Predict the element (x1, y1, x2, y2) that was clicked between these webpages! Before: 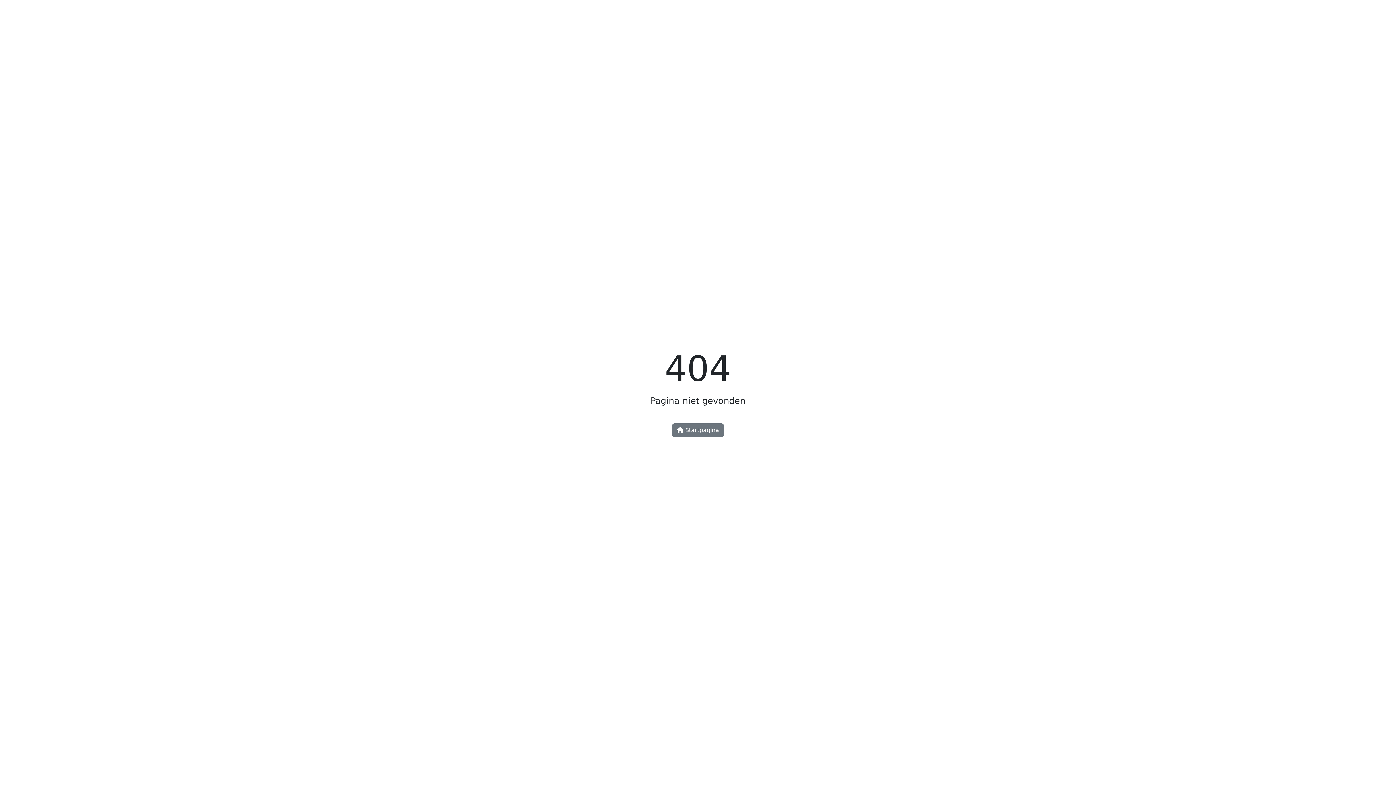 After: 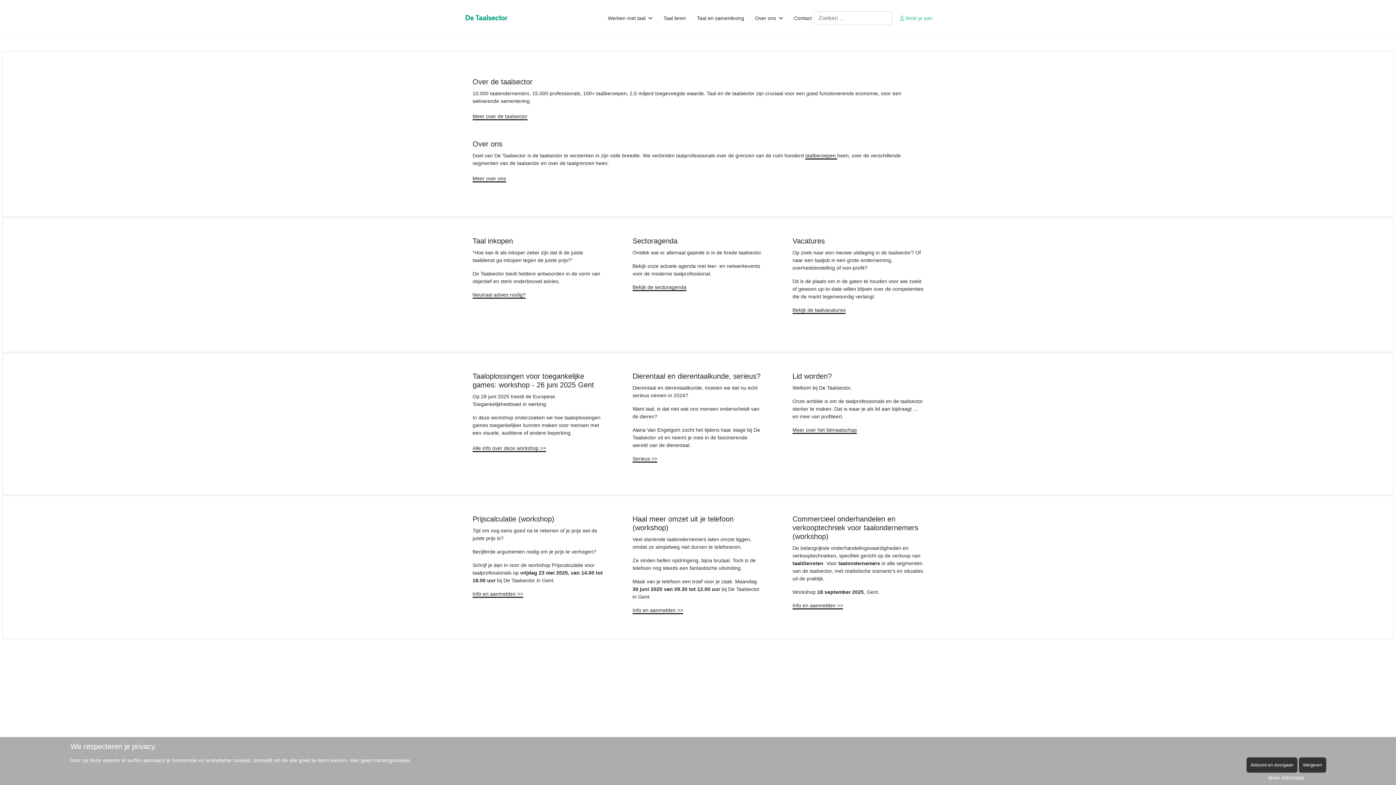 Action: label:  Startpagina bbox: (672, 423, 724, 437)